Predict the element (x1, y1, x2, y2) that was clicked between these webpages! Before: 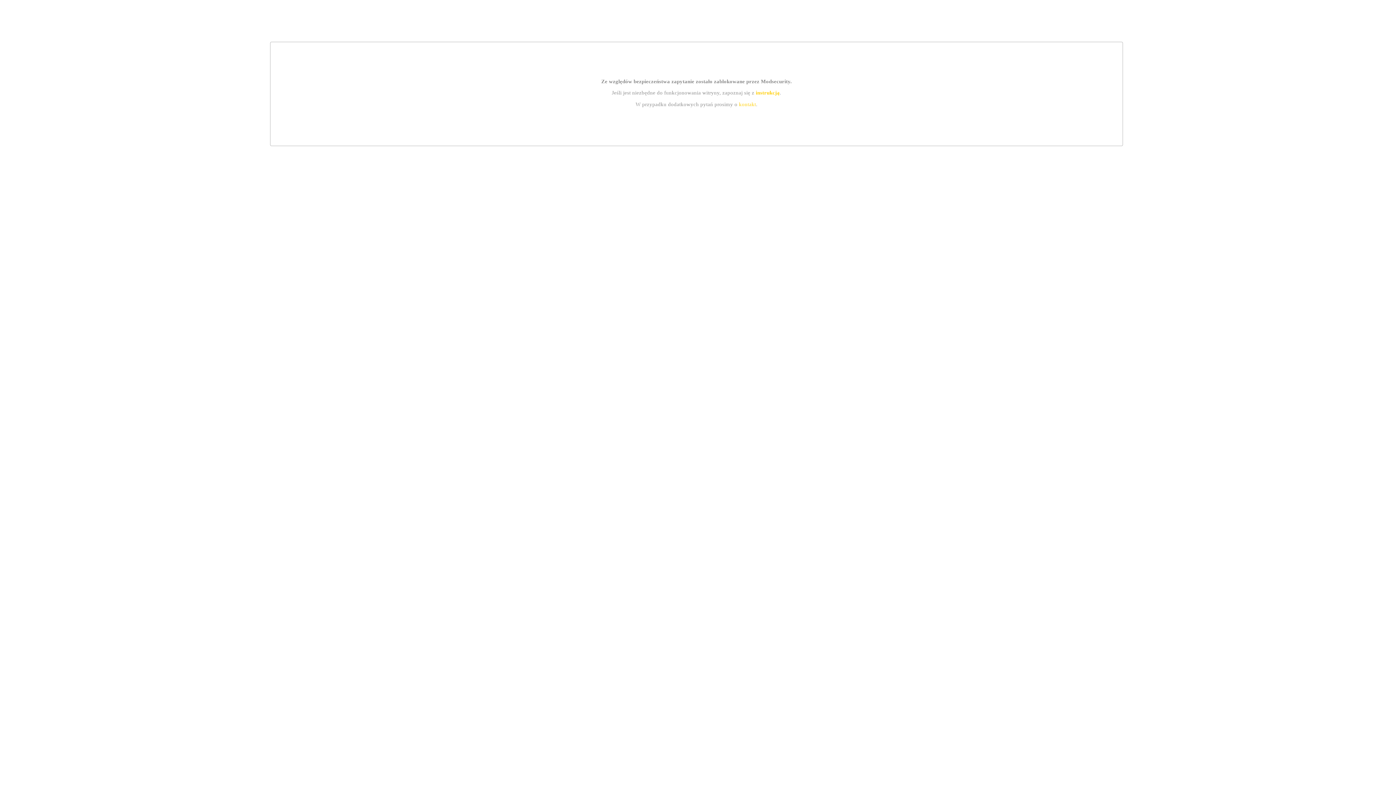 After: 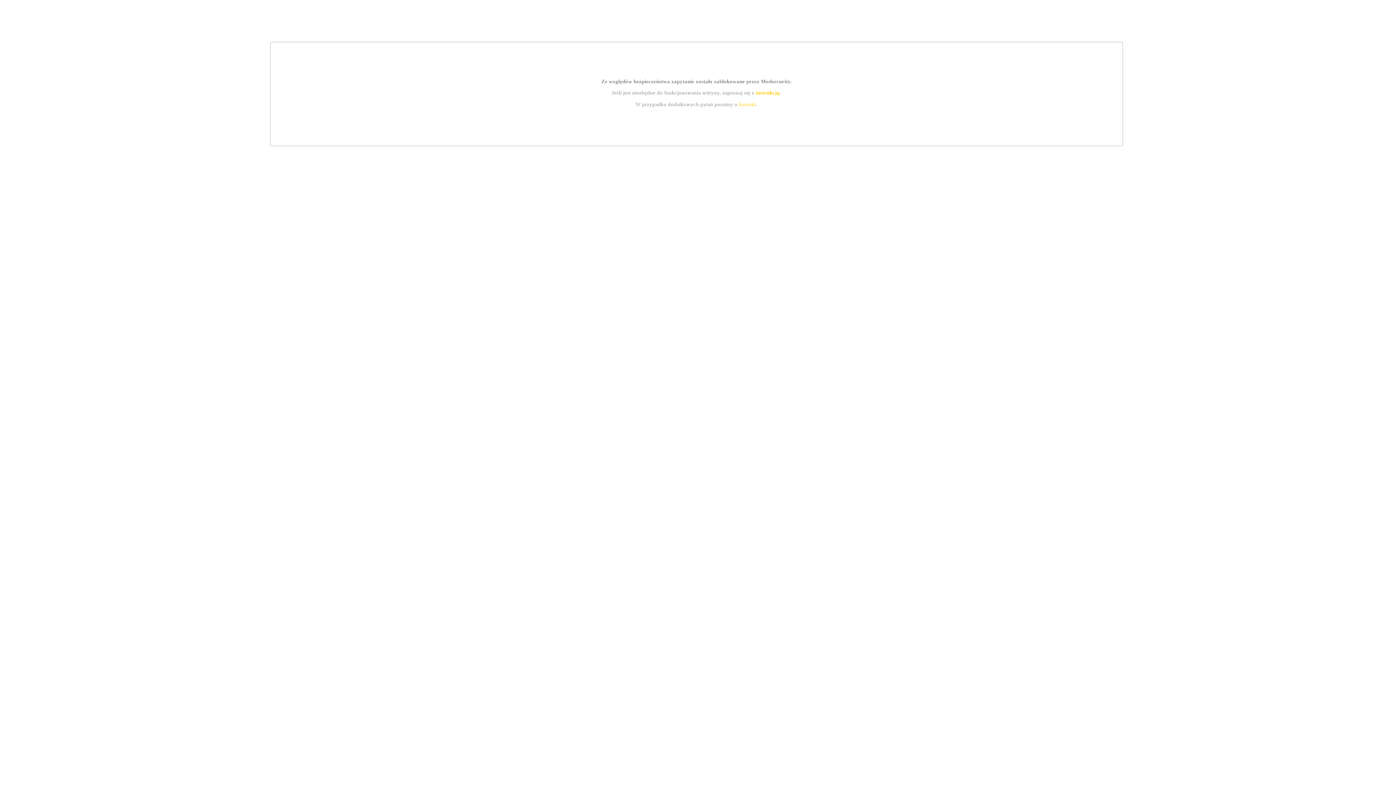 Action: bbox: (755, 89, 779, 95) label: instrukcją